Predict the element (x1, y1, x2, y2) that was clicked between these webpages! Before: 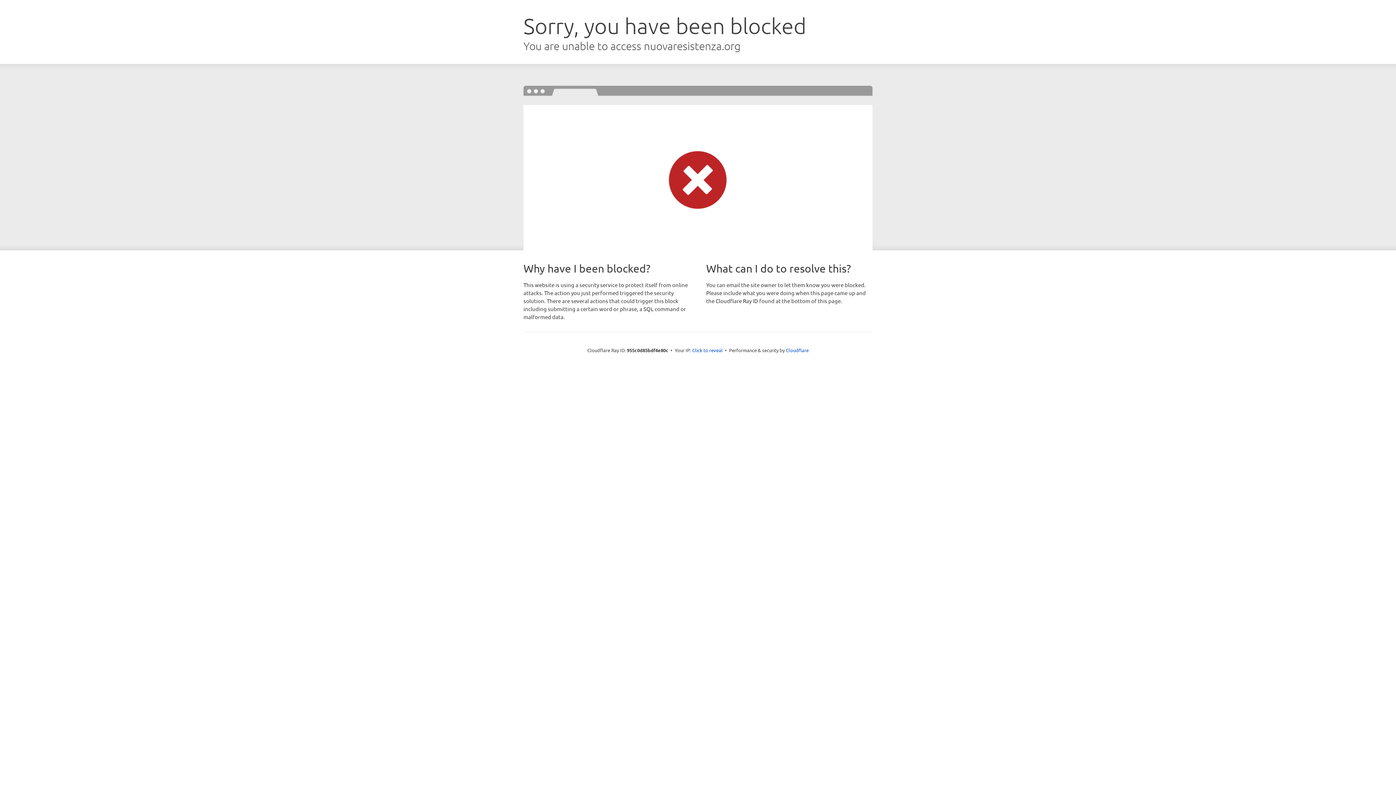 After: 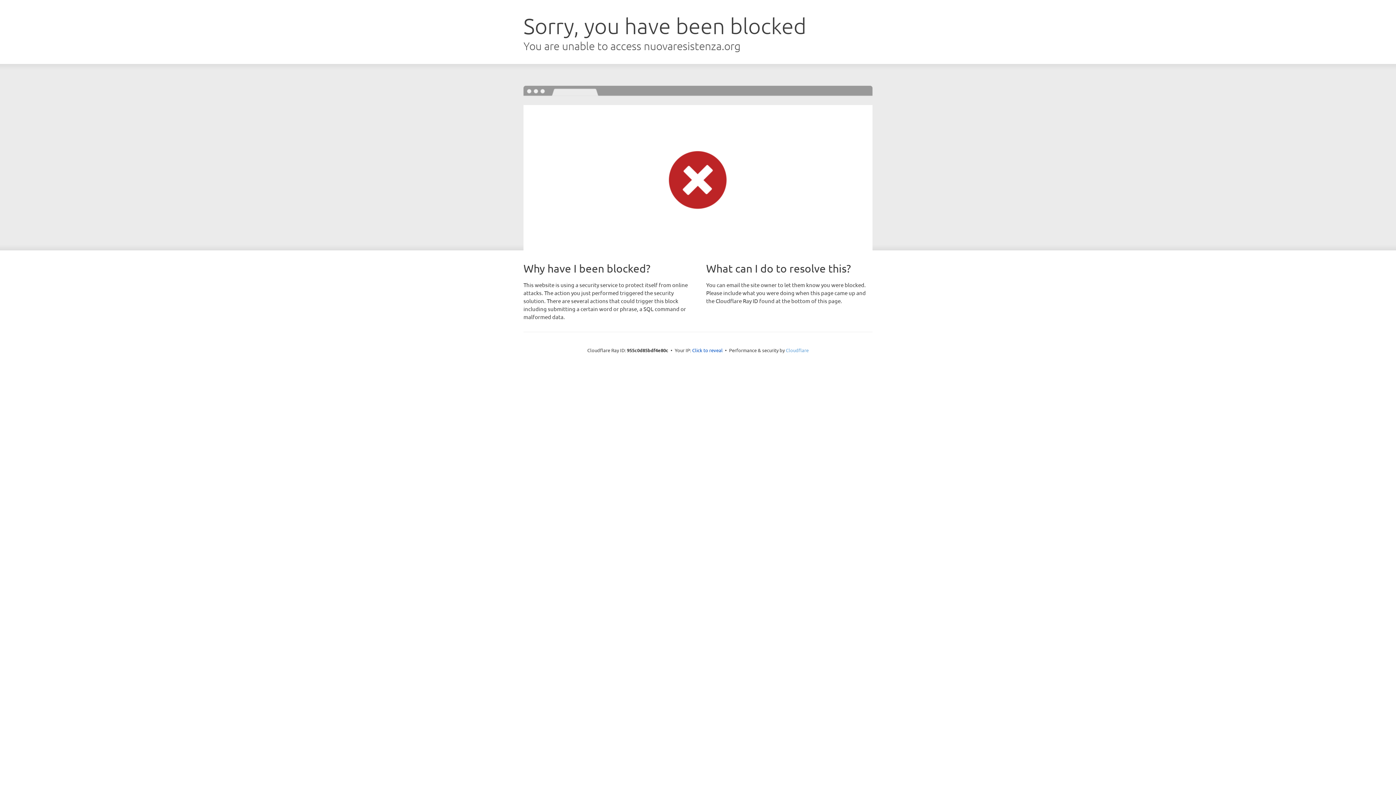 Action: label: Cloudflare bbox: (786, 347, 808, 353)